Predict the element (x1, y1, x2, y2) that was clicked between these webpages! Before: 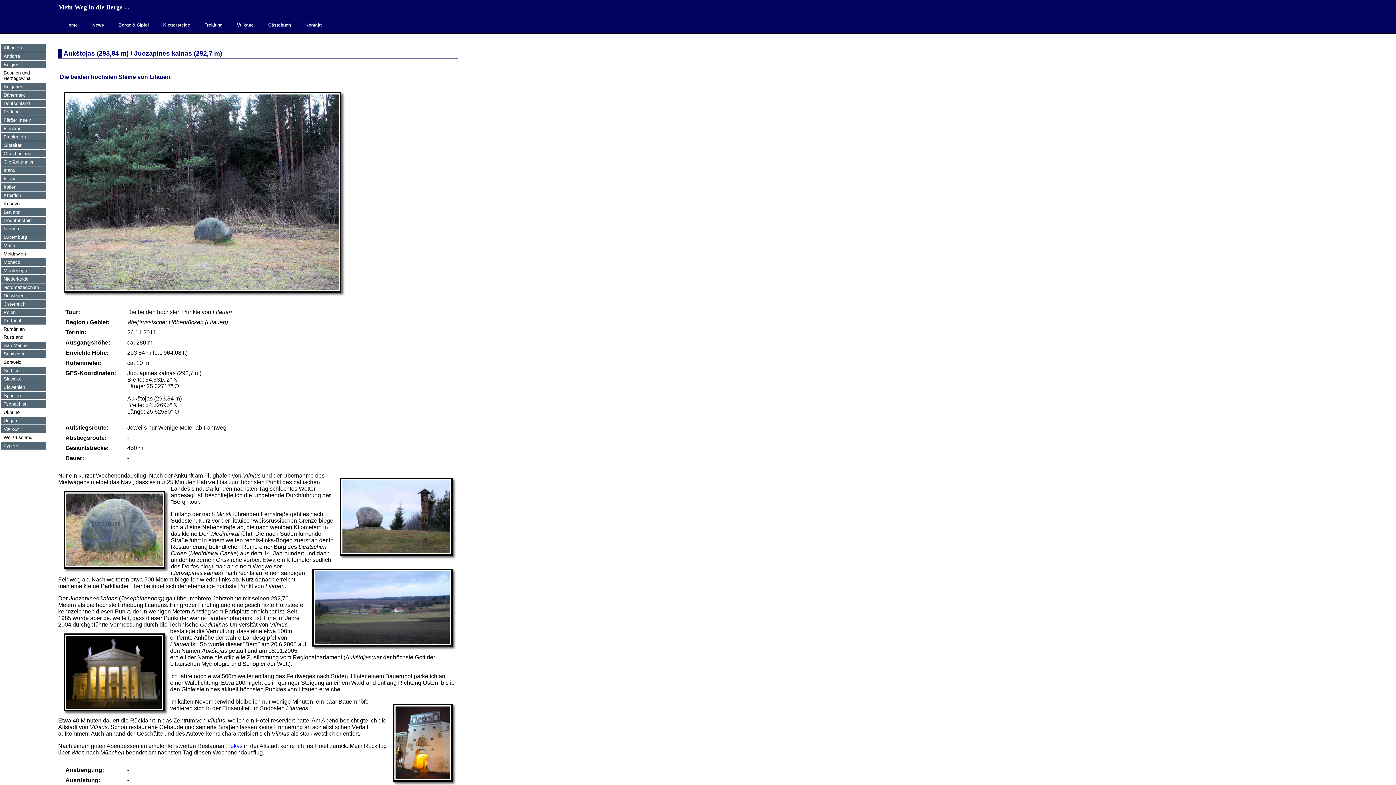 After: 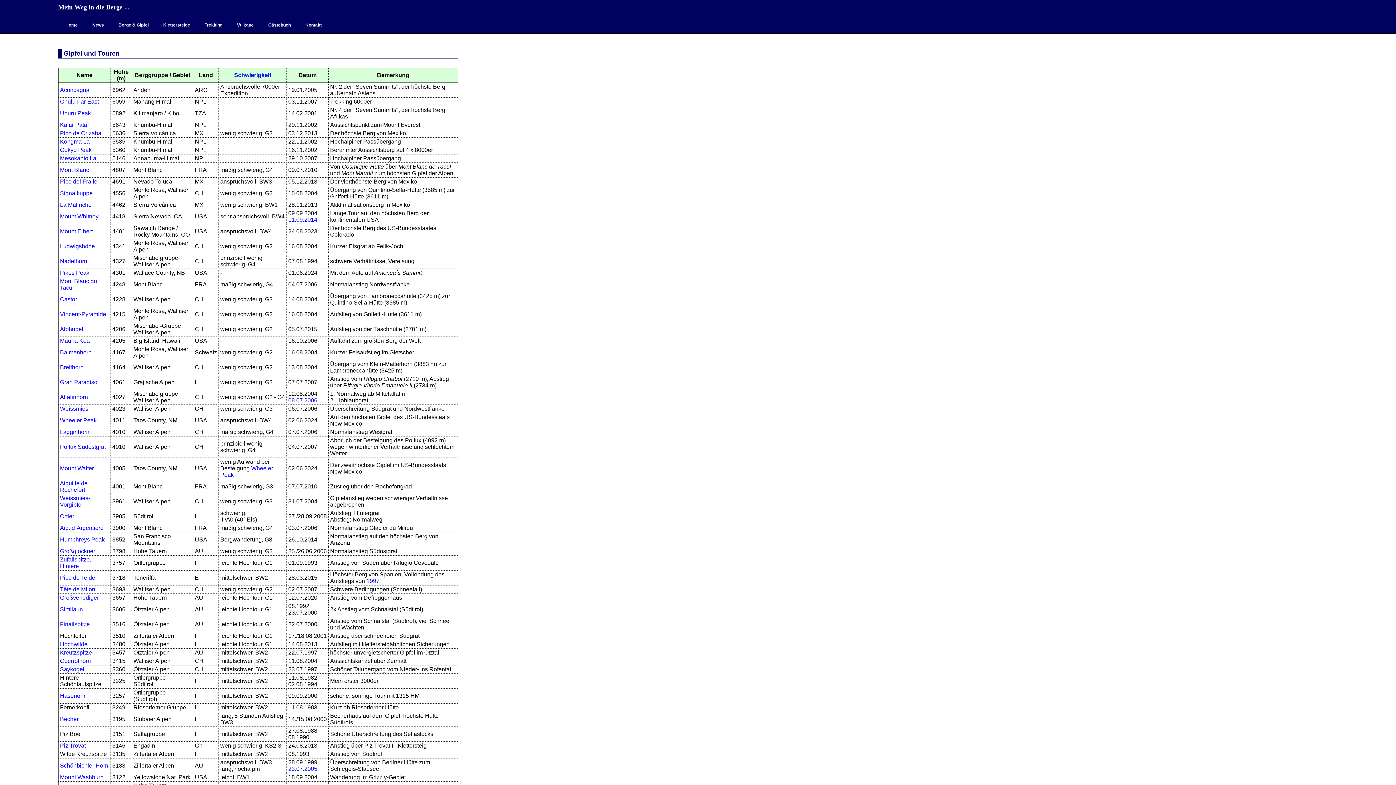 Action: label: Berge & Gipfel bbox: (111, 18, 156, 32)